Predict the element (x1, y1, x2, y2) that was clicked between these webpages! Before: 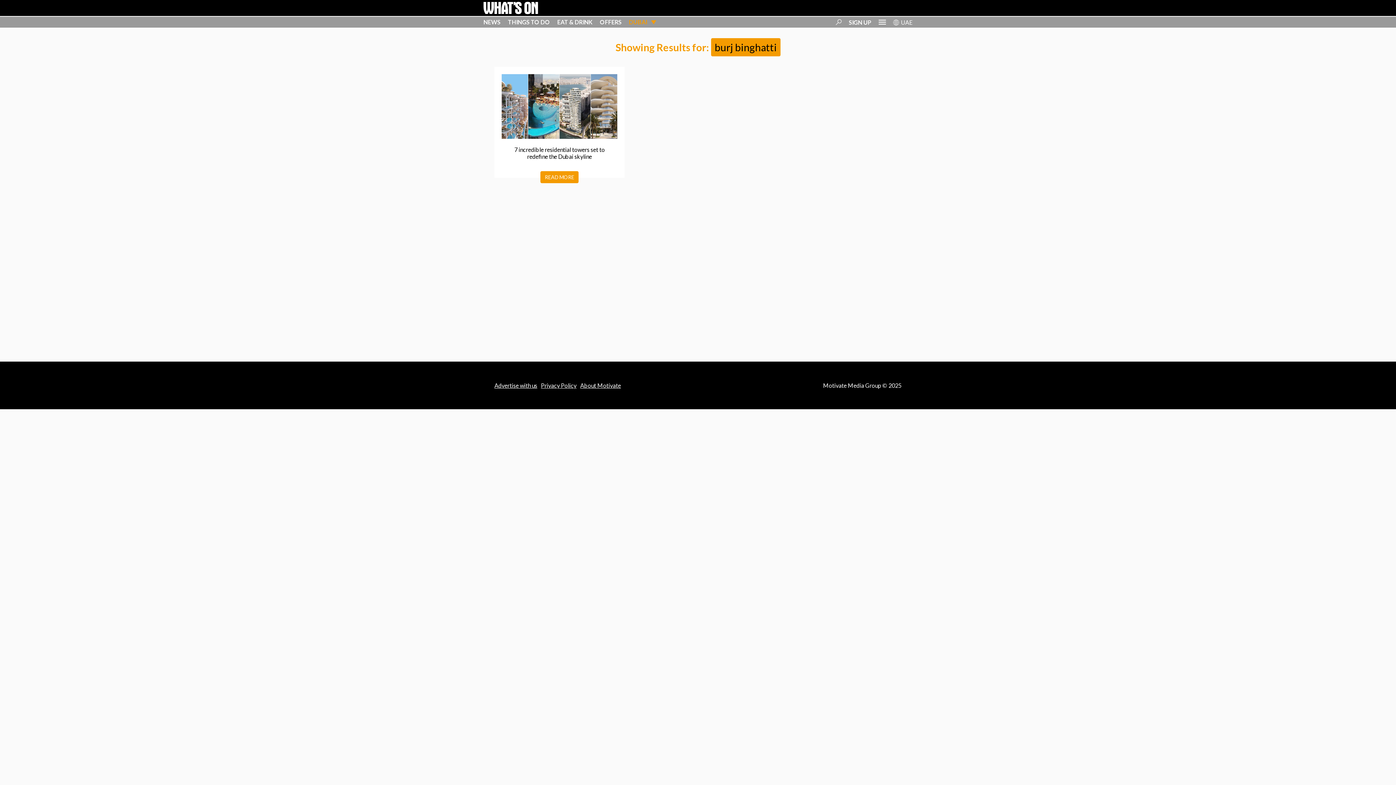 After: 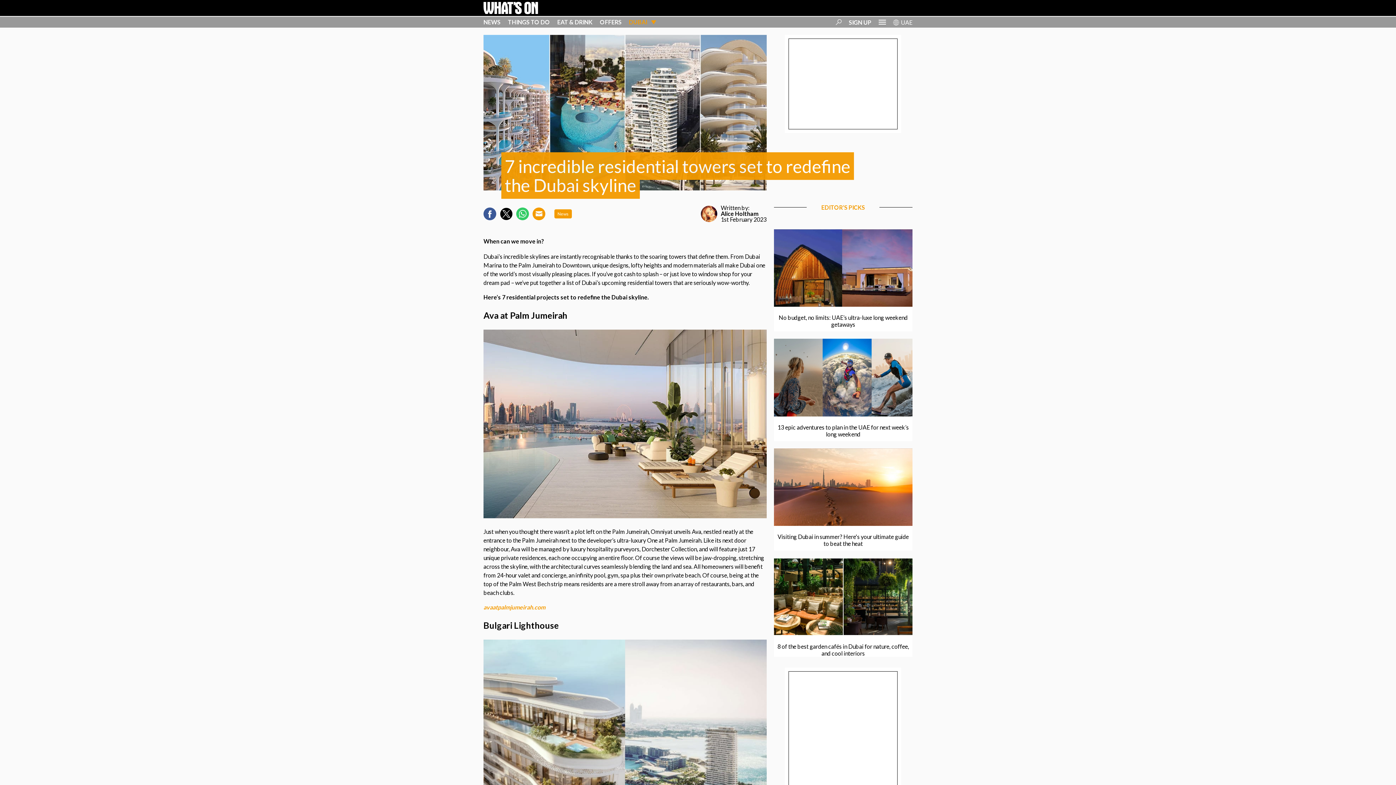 Action: bbox: (540, 171, 578, 183) label: READ MORE